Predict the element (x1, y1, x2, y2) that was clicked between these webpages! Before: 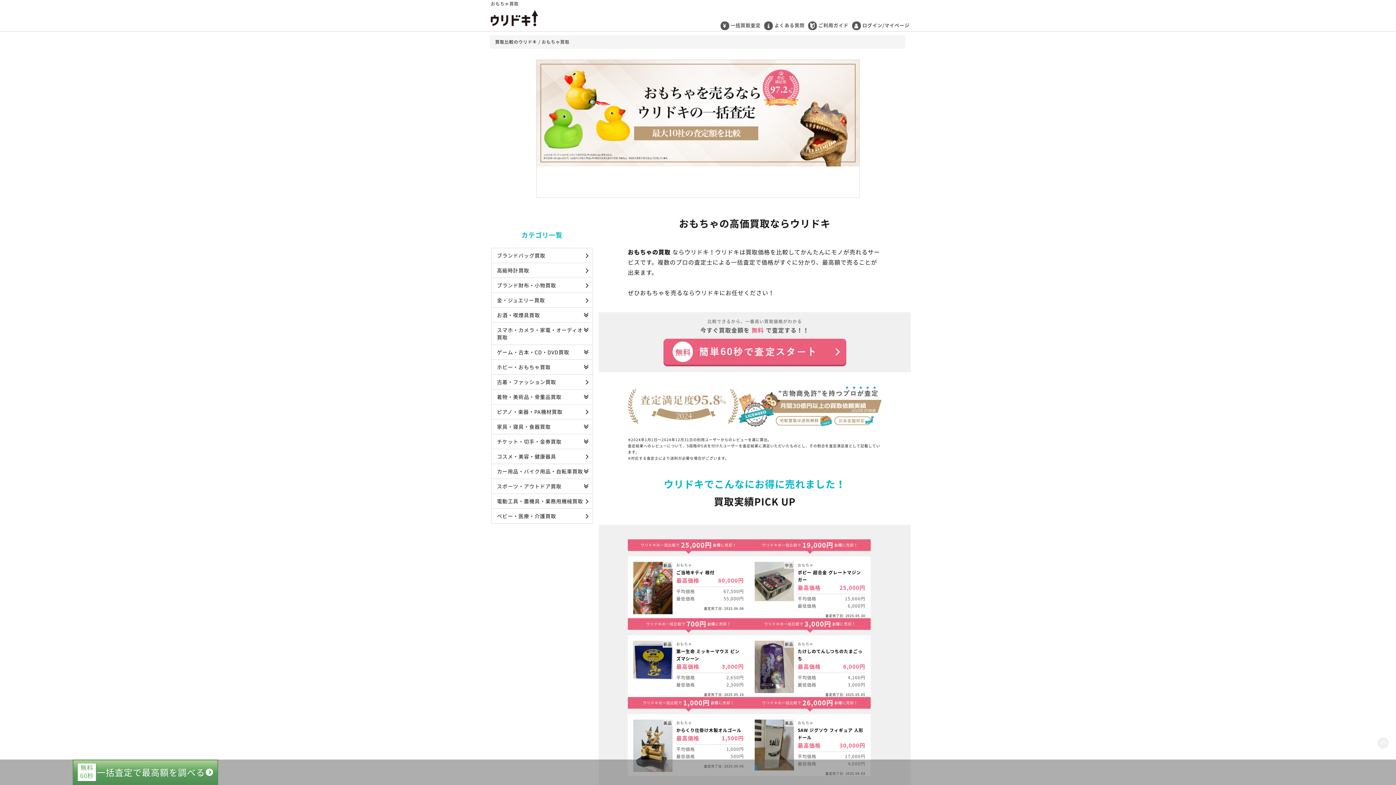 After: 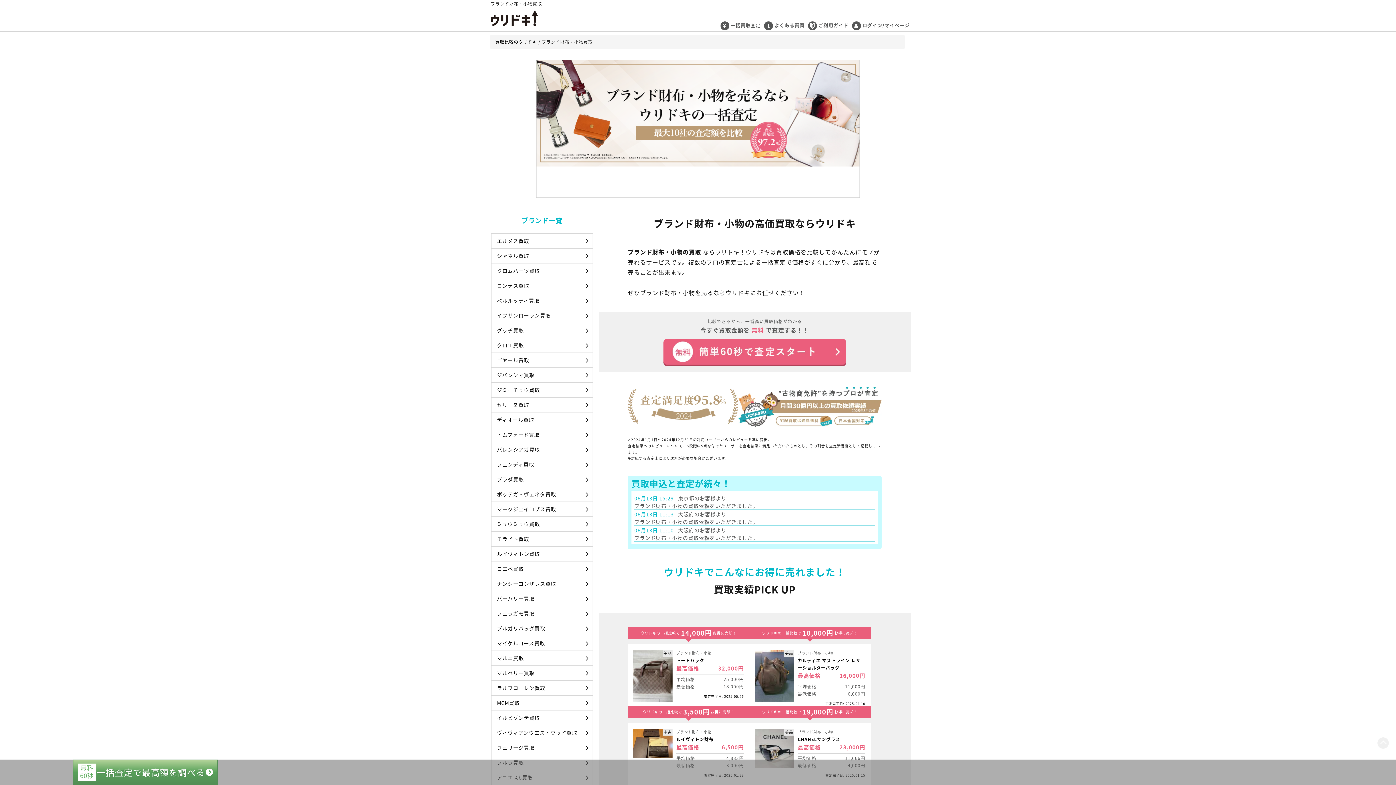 Action: label: ブランド財布・小物買取 bbox: (491, 278, 592, 293)